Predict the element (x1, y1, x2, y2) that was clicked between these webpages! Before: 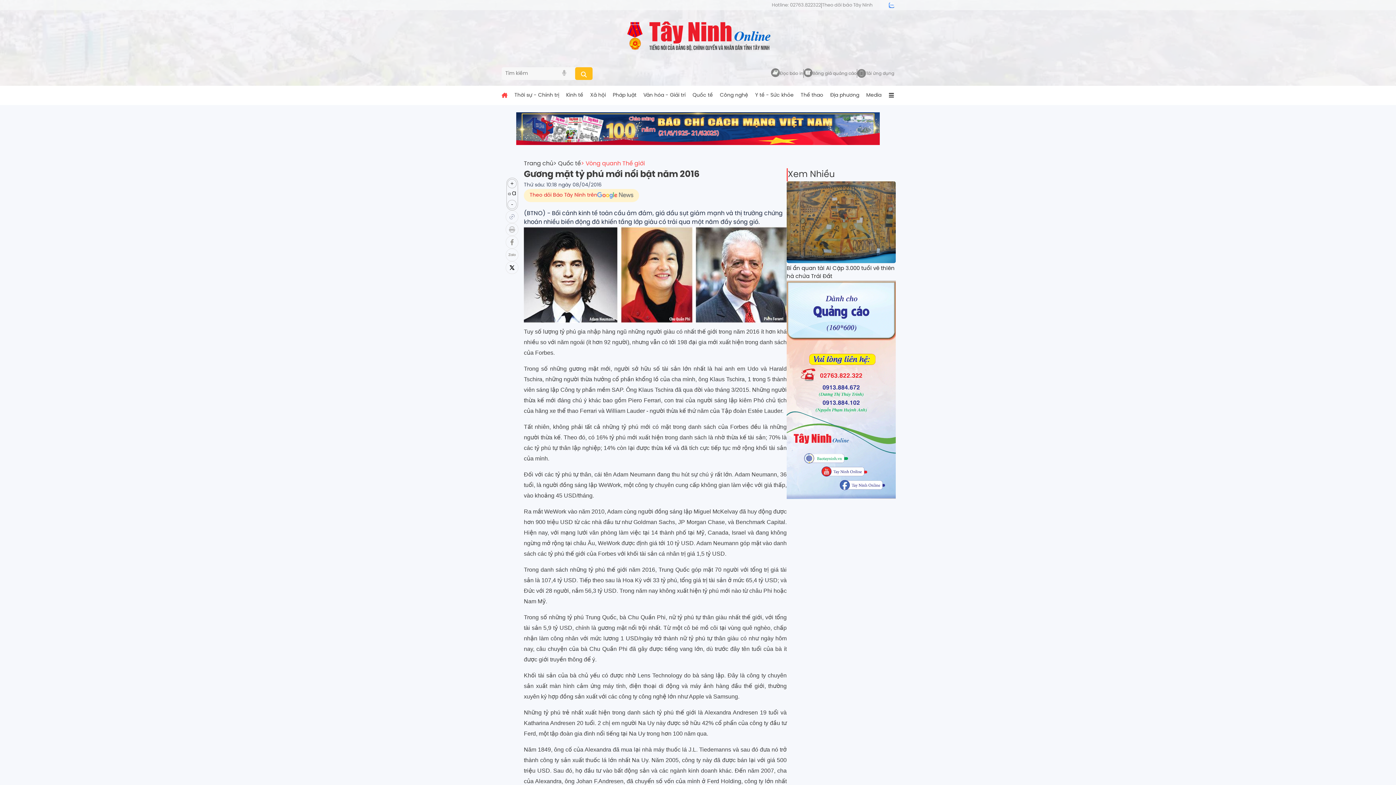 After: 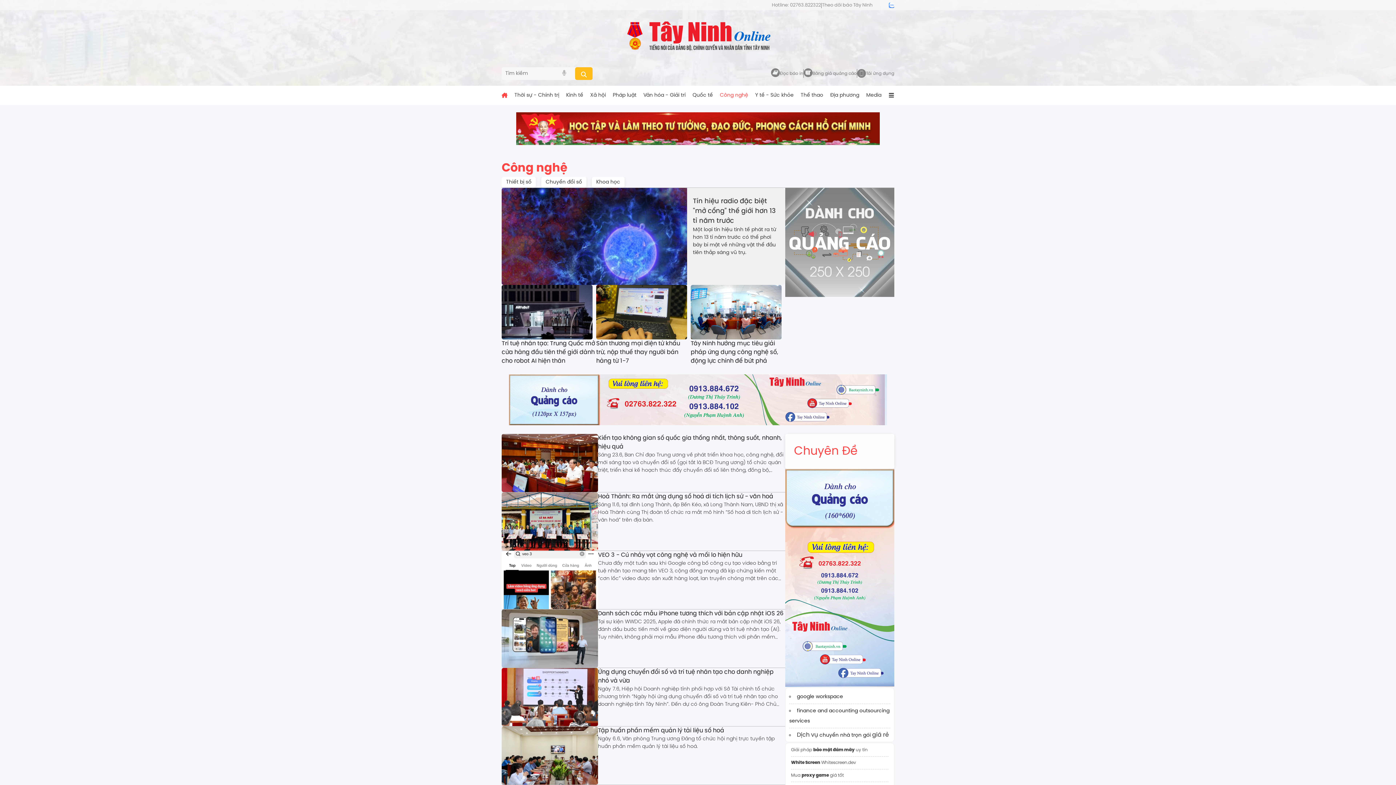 Action: label: Công nghệ bbox: (720, 91, 748, 99)